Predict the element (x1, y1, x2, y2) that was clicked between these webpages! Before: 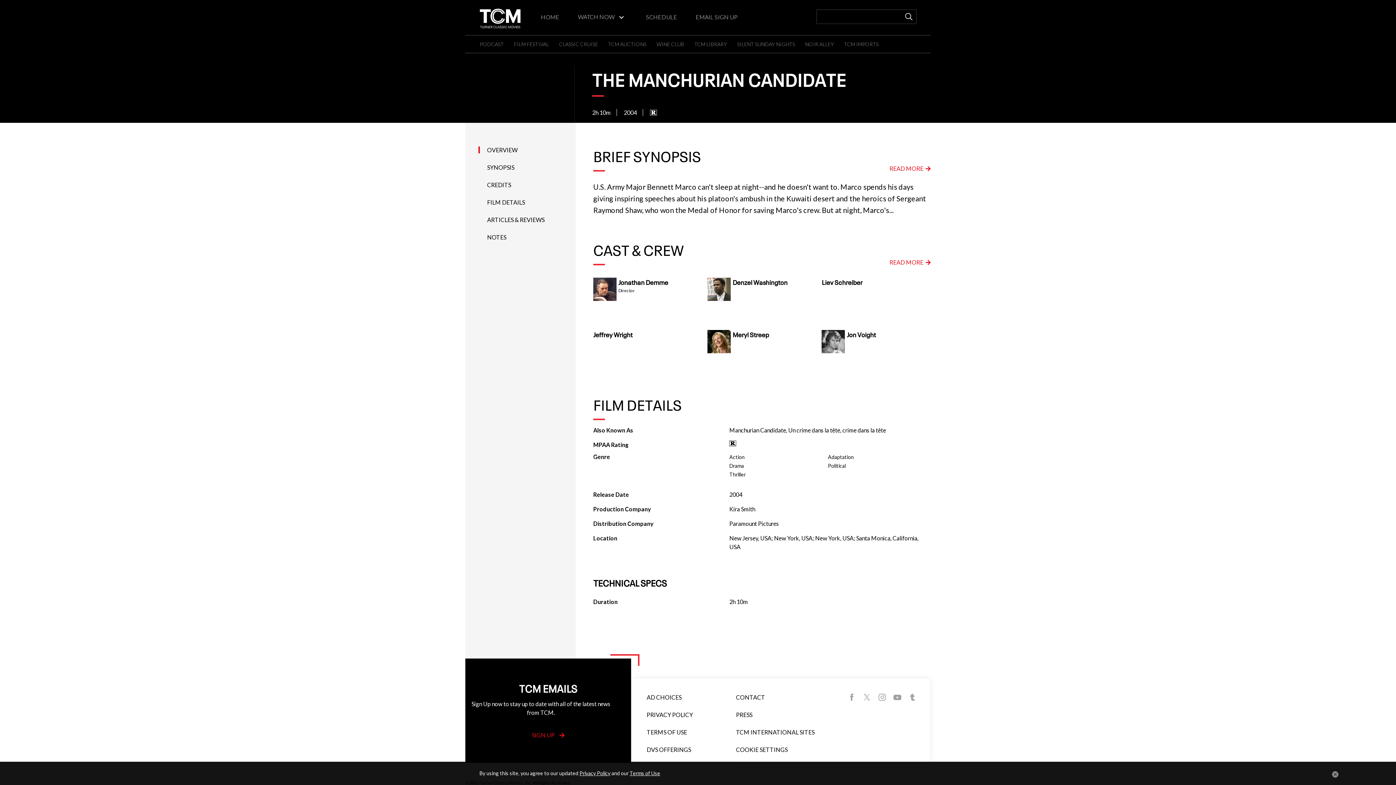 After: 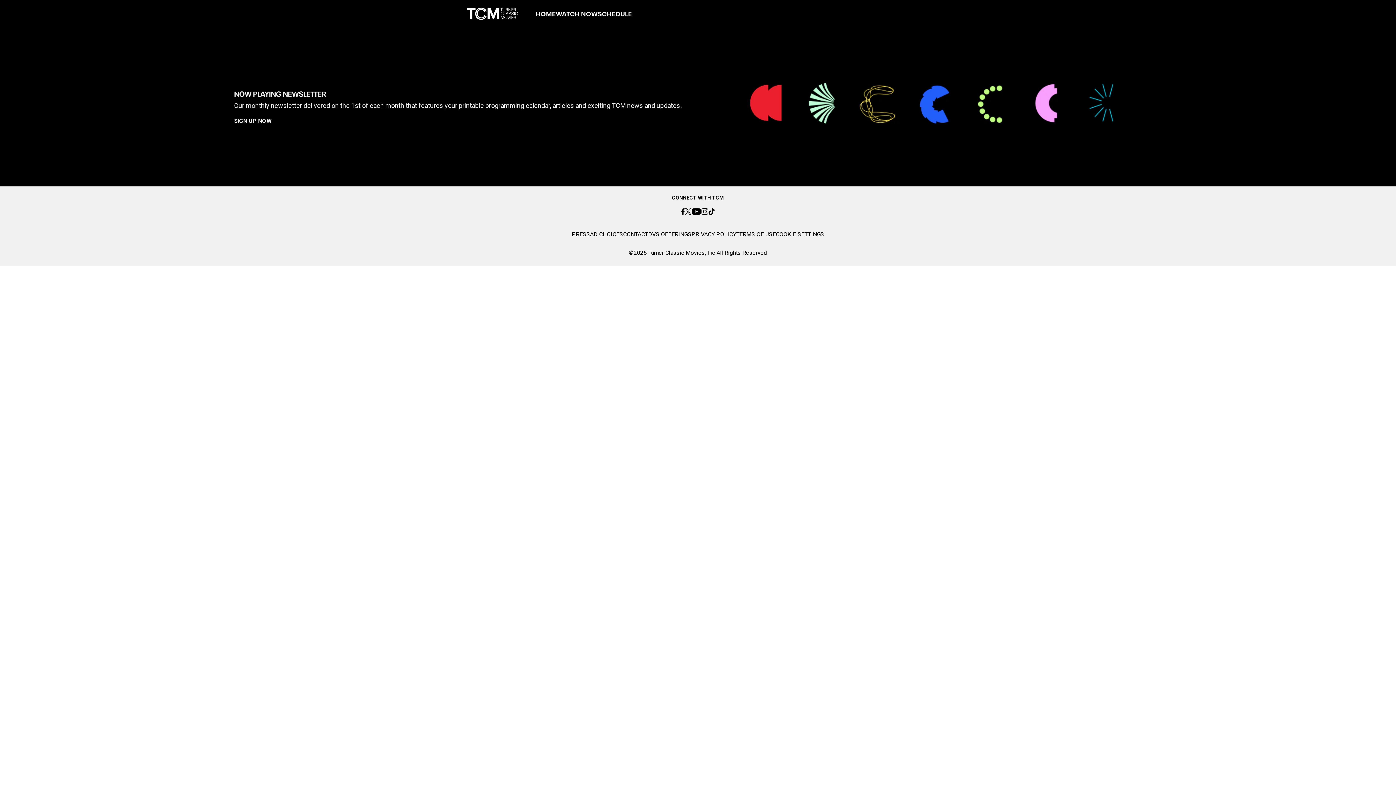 Action: bbox: (646, 13, 677, 20) label: SCHEDULE